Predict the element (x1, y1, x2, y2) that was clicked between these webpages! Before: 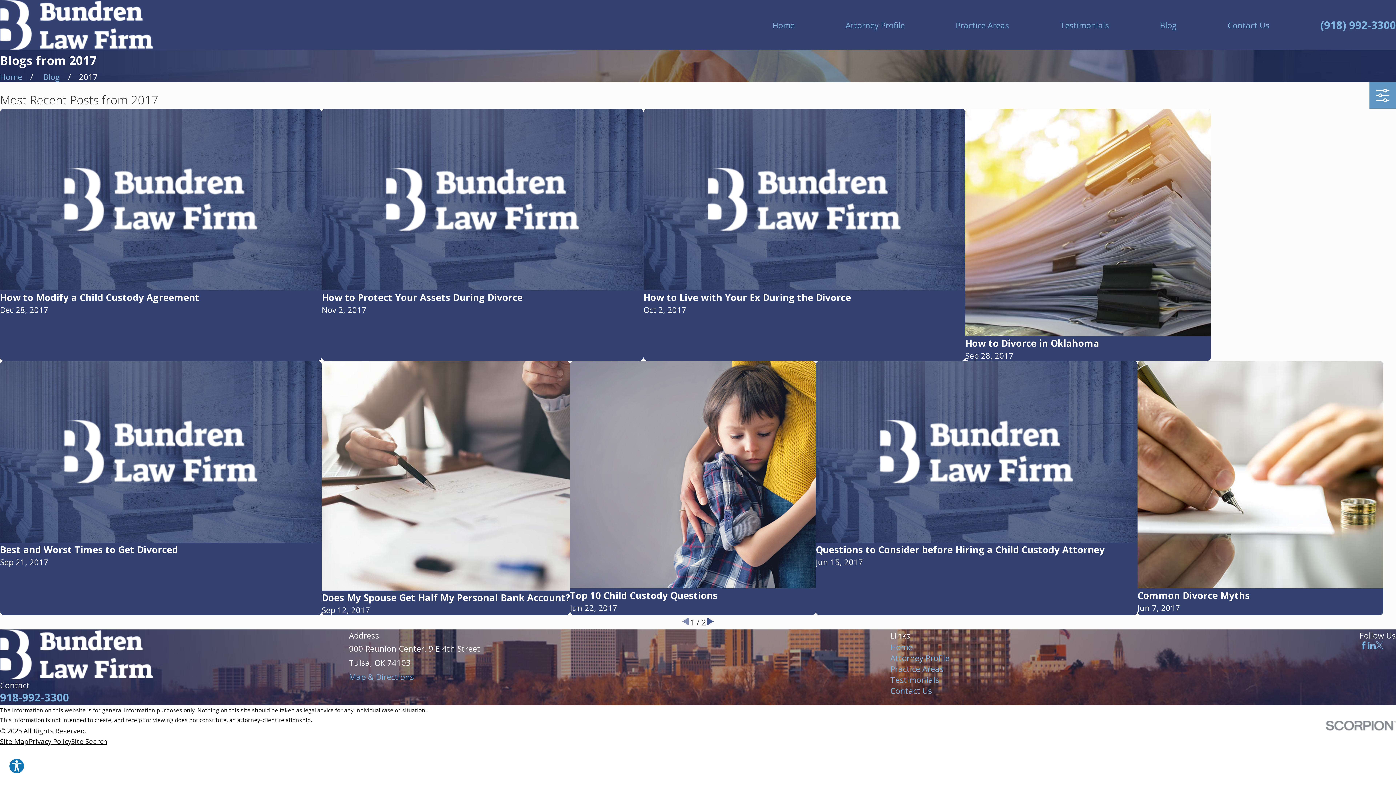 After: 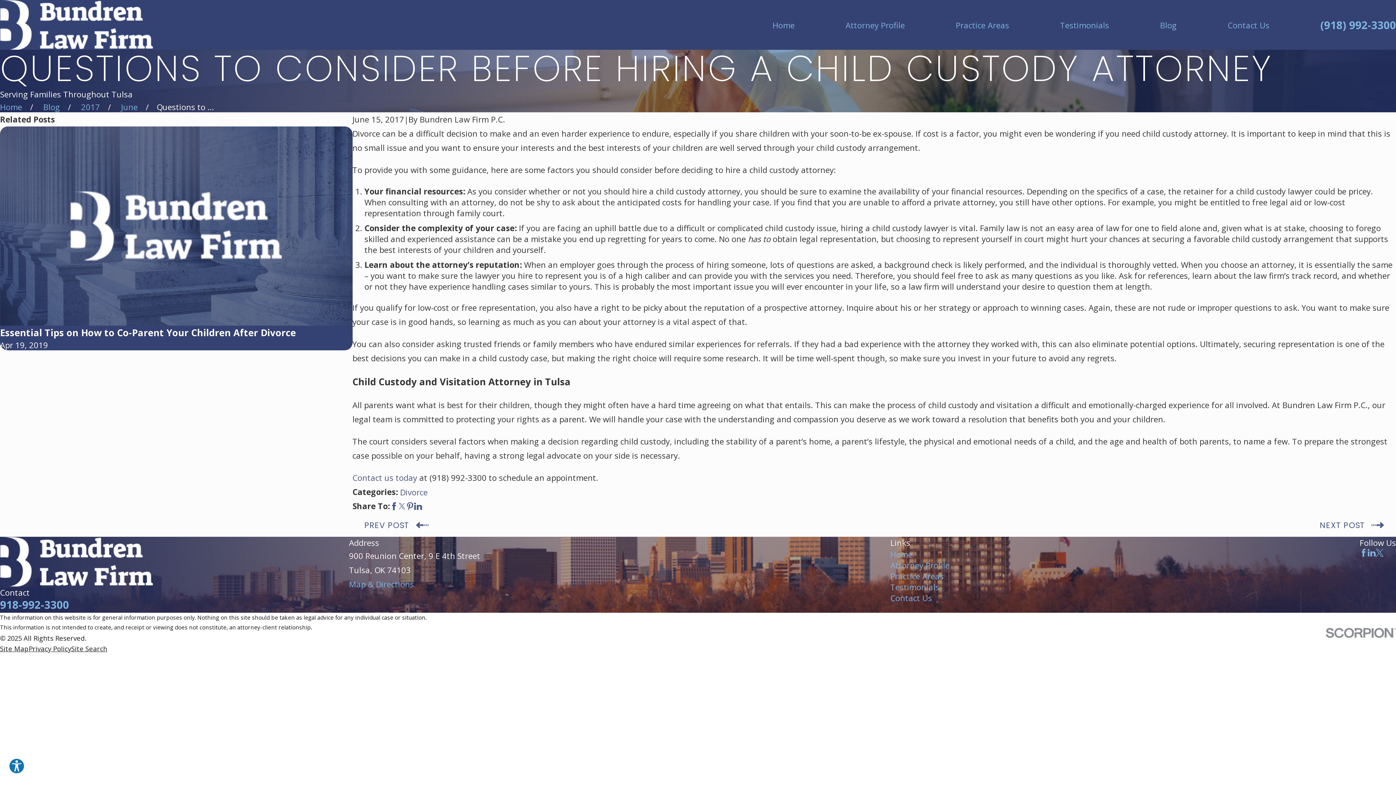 Action: bbox: (816, 360, 1137, 615) label: Questions to Consider before Hiring a Child Custody Attorney
Jun 15, 2017